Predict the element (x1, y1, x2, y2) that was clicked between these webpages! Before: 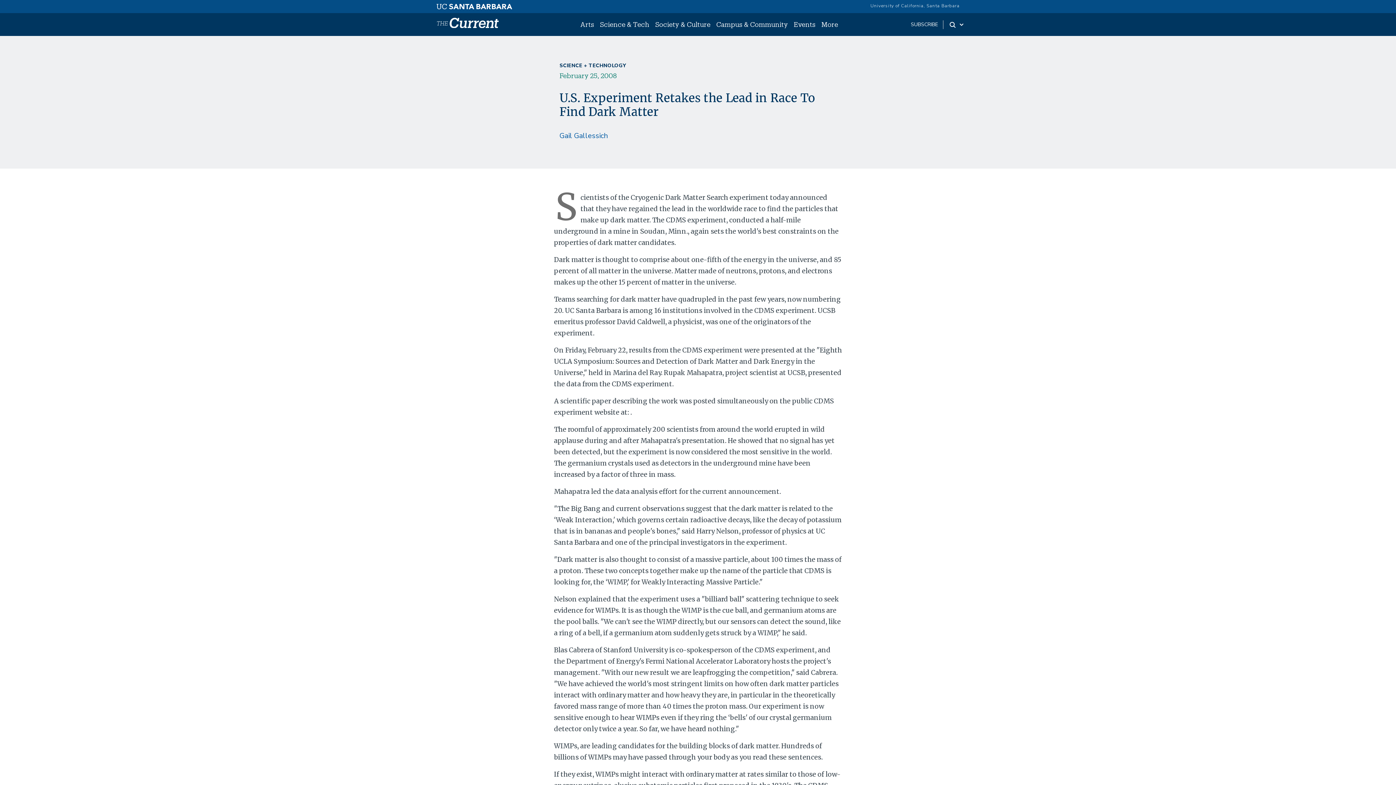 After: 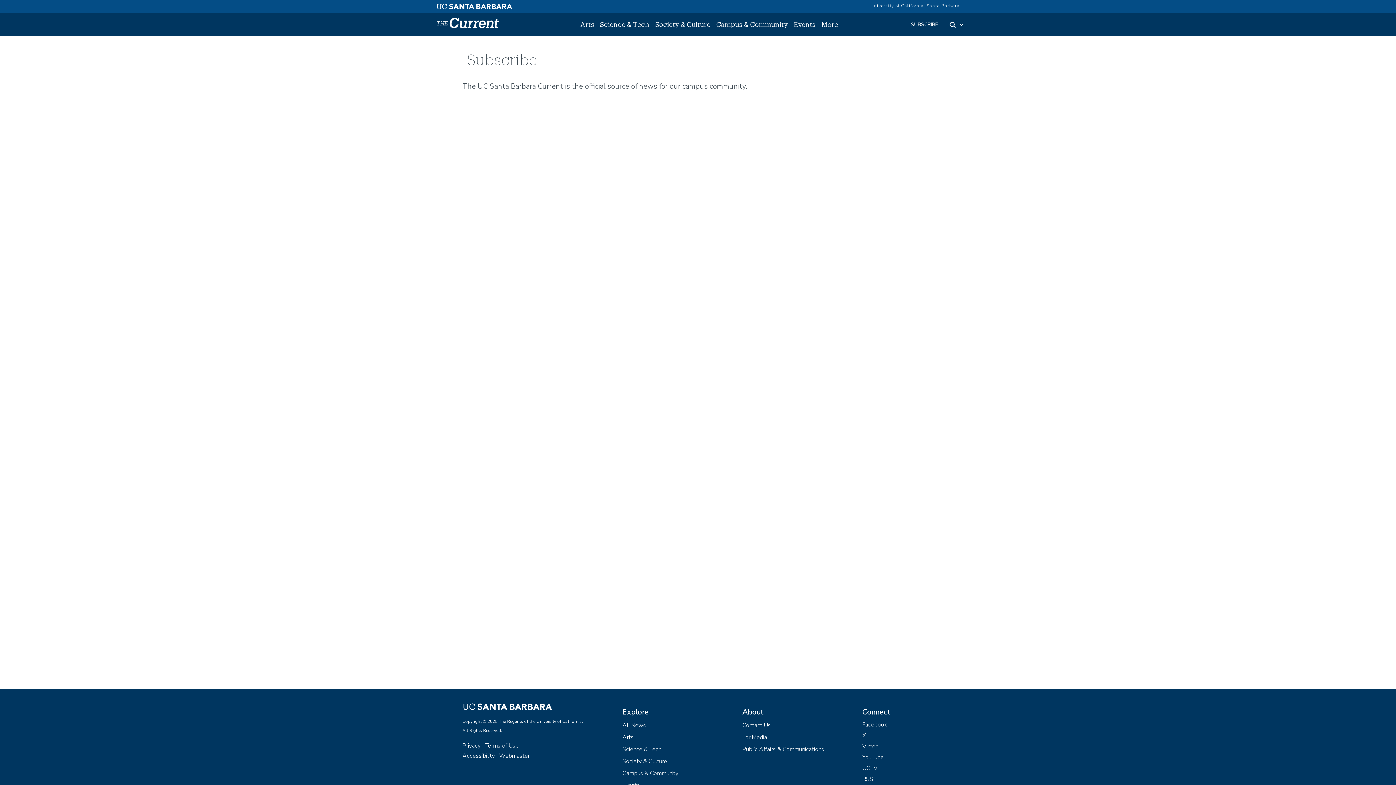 Action: bbox: (911, 21, 938, 28) label: SUBSCRIBE